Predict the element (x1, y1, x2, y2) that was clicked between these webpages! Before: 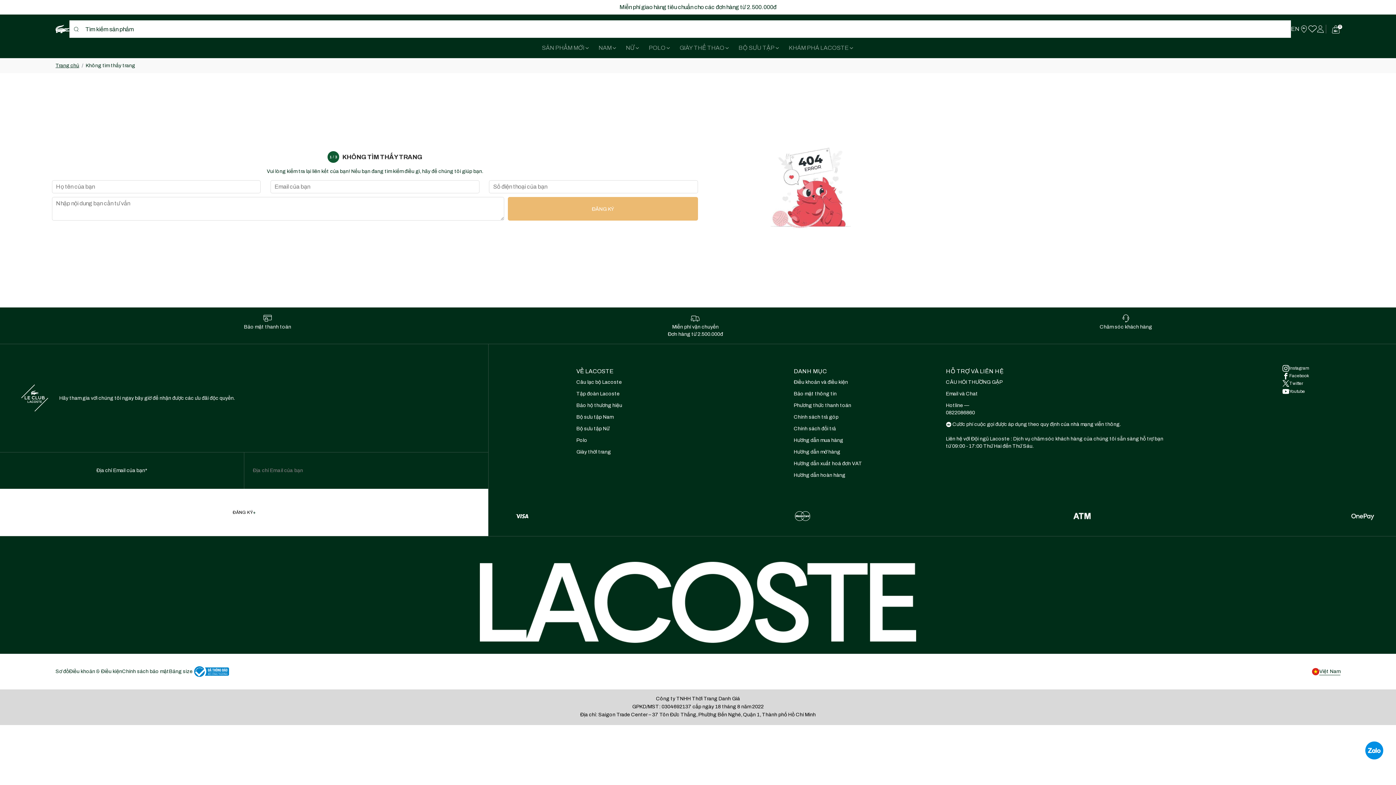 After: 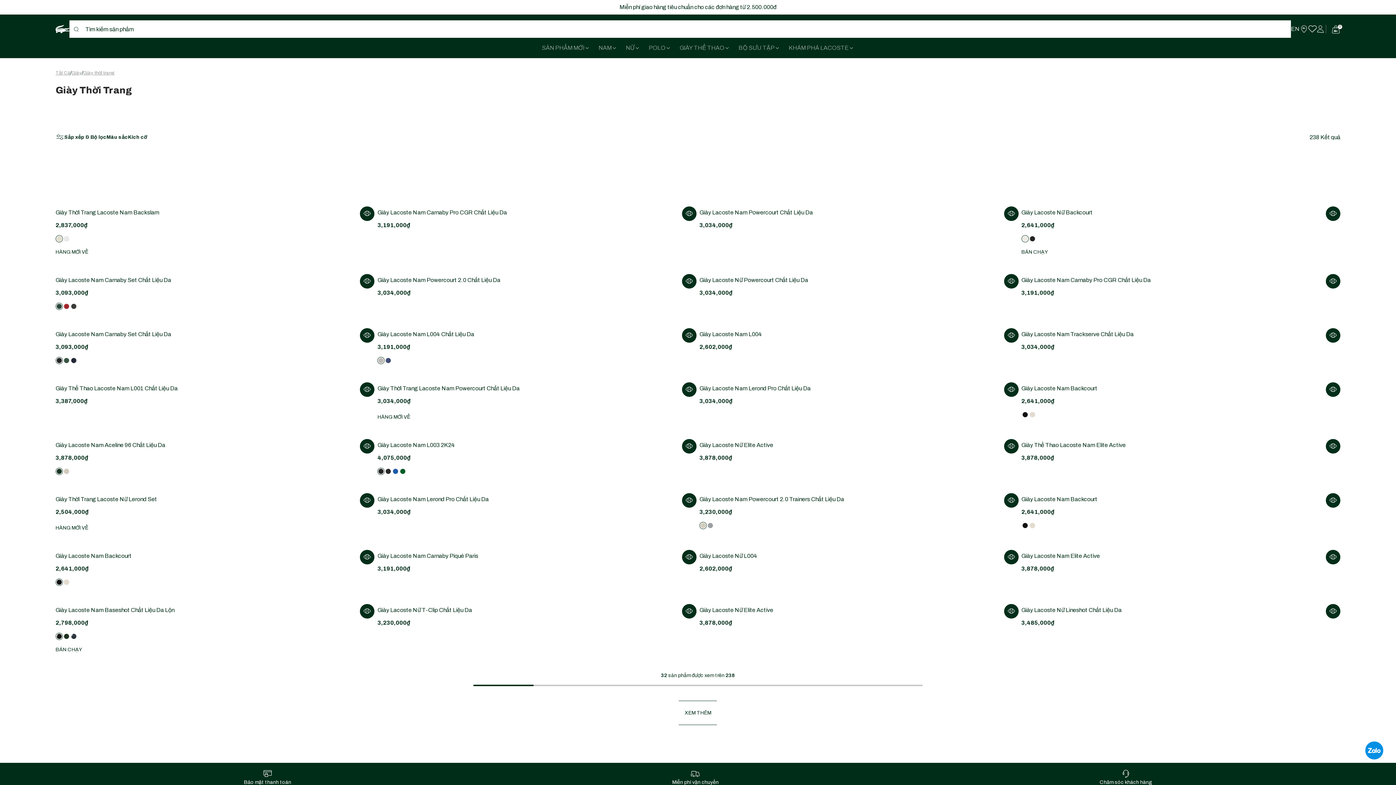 Action: label: Giày thời trang bbox: (576, 448, 611, 456)